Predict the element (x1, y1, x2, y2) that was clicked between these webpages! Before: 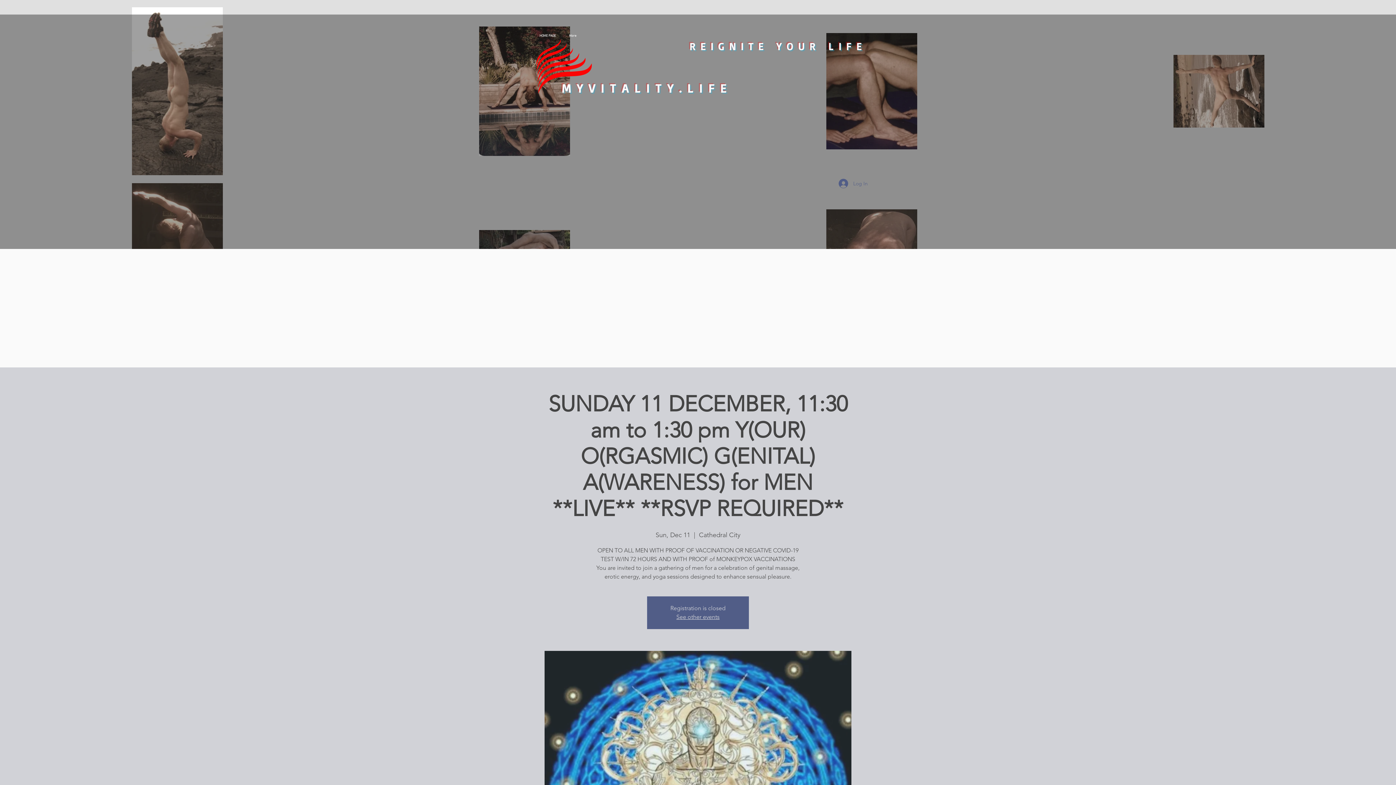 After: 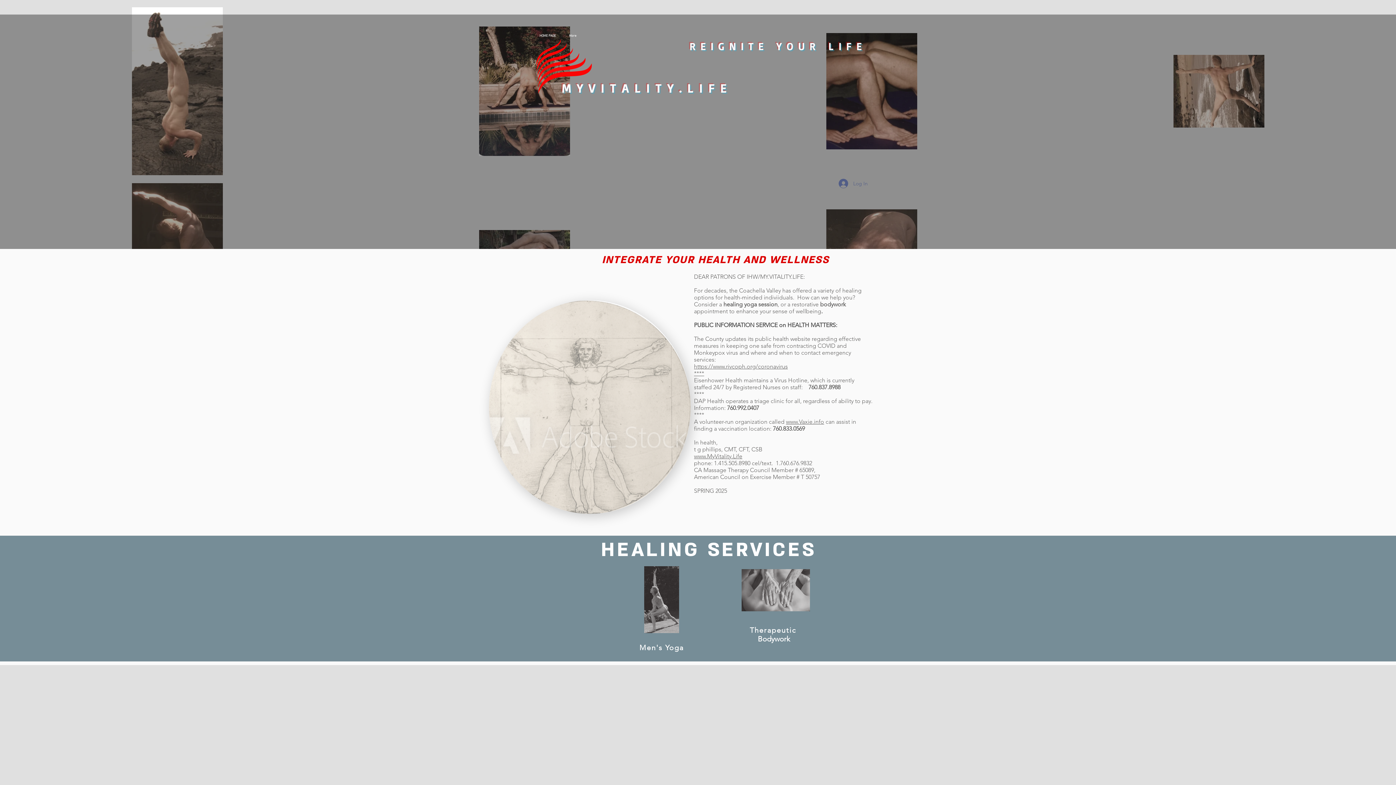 Action: label: REIGNITE YOUR LIFE bbox: (689, 40, 866, 52)